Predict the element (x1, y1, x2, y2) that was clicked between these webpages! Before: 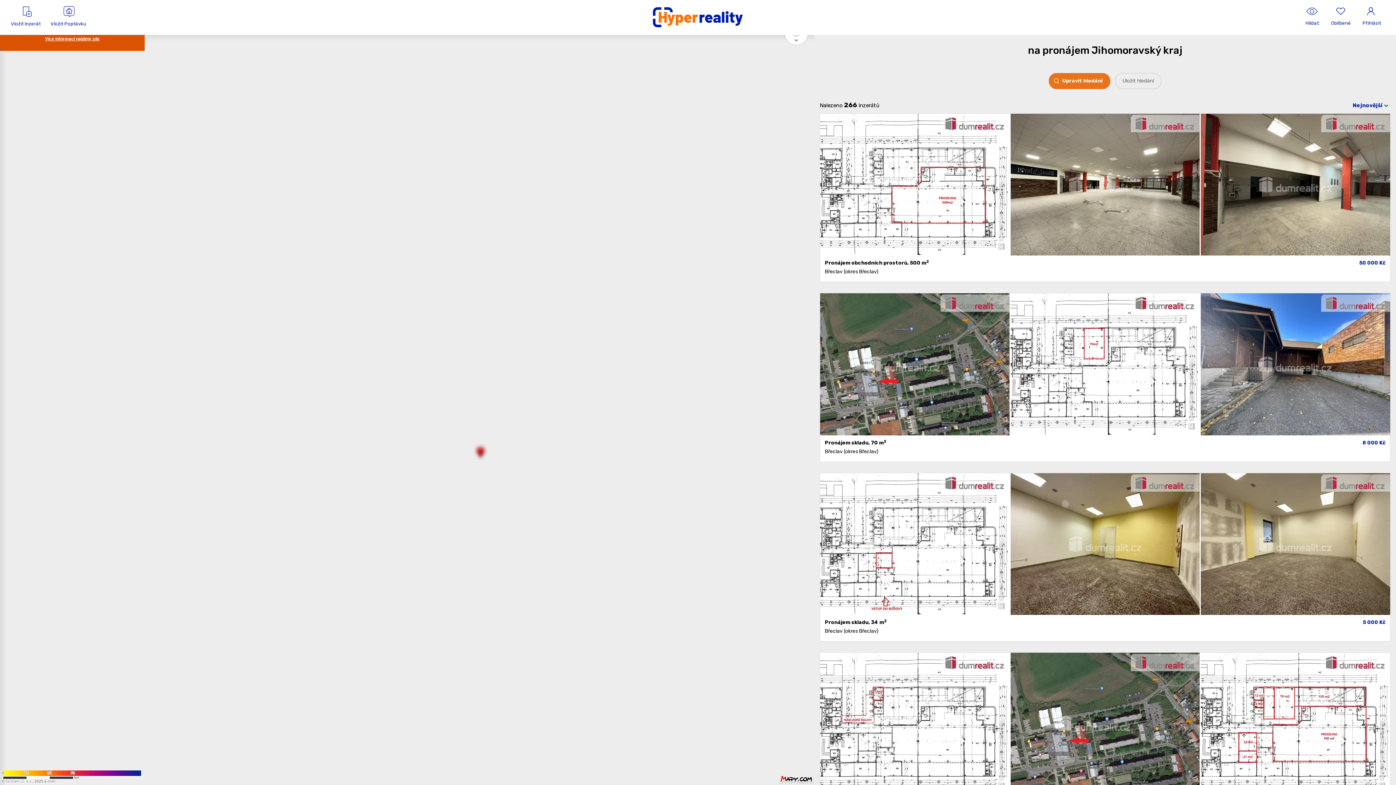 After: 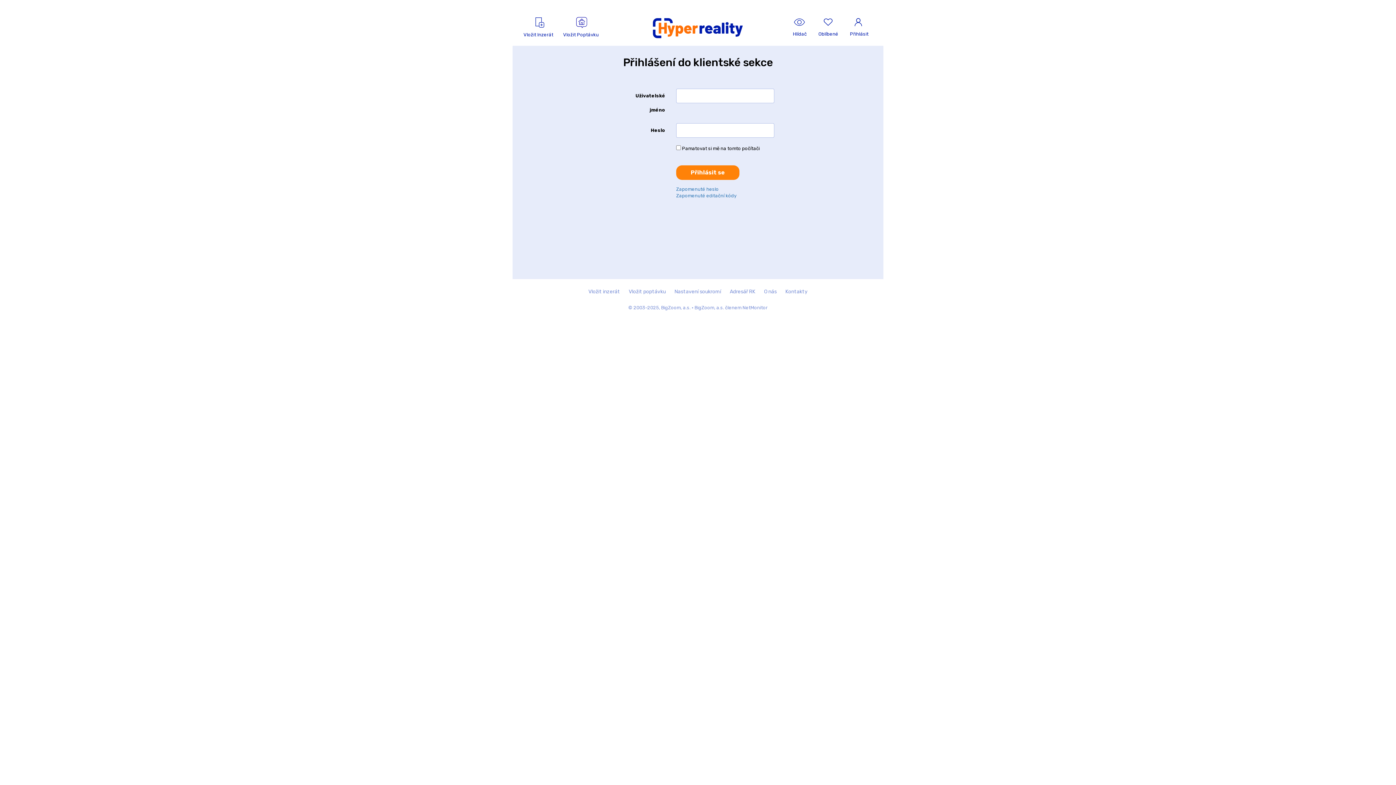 Action: bbox: (1357, 0, 1387, 34) label: Přihlásit